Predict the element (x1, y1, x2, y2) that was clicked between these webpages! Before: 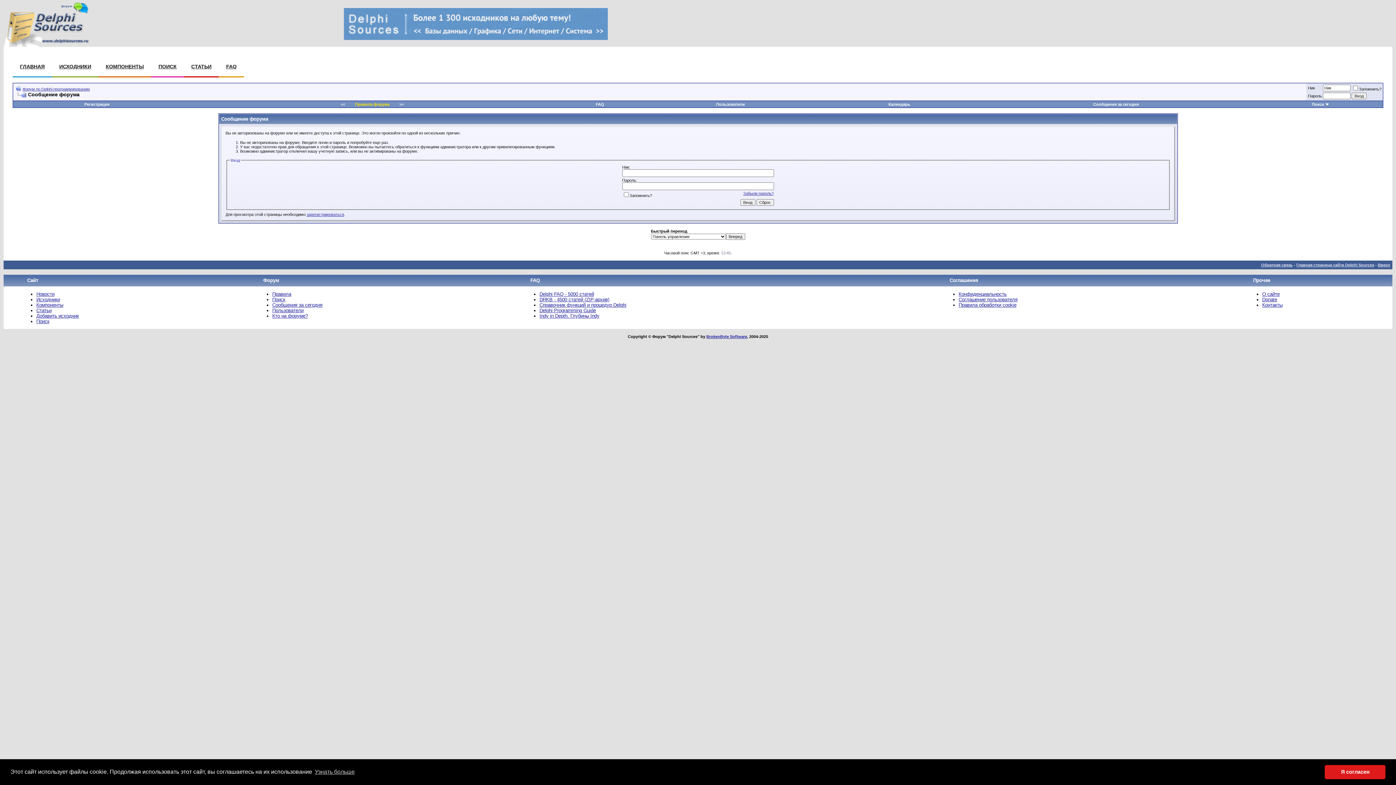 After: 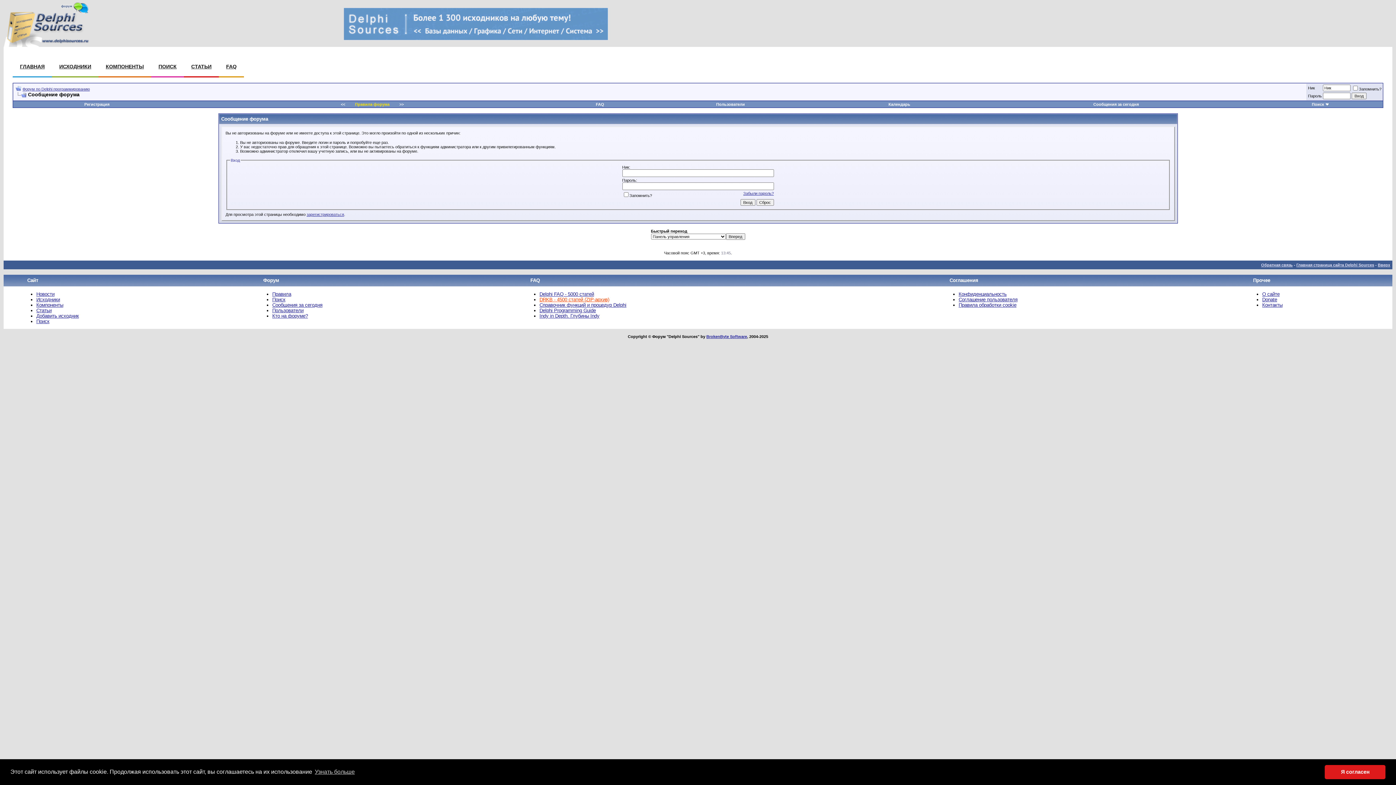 Action: bbox: (539, 296, 609, 302) label: DRKB - 4500 статей (ZIP-архив)